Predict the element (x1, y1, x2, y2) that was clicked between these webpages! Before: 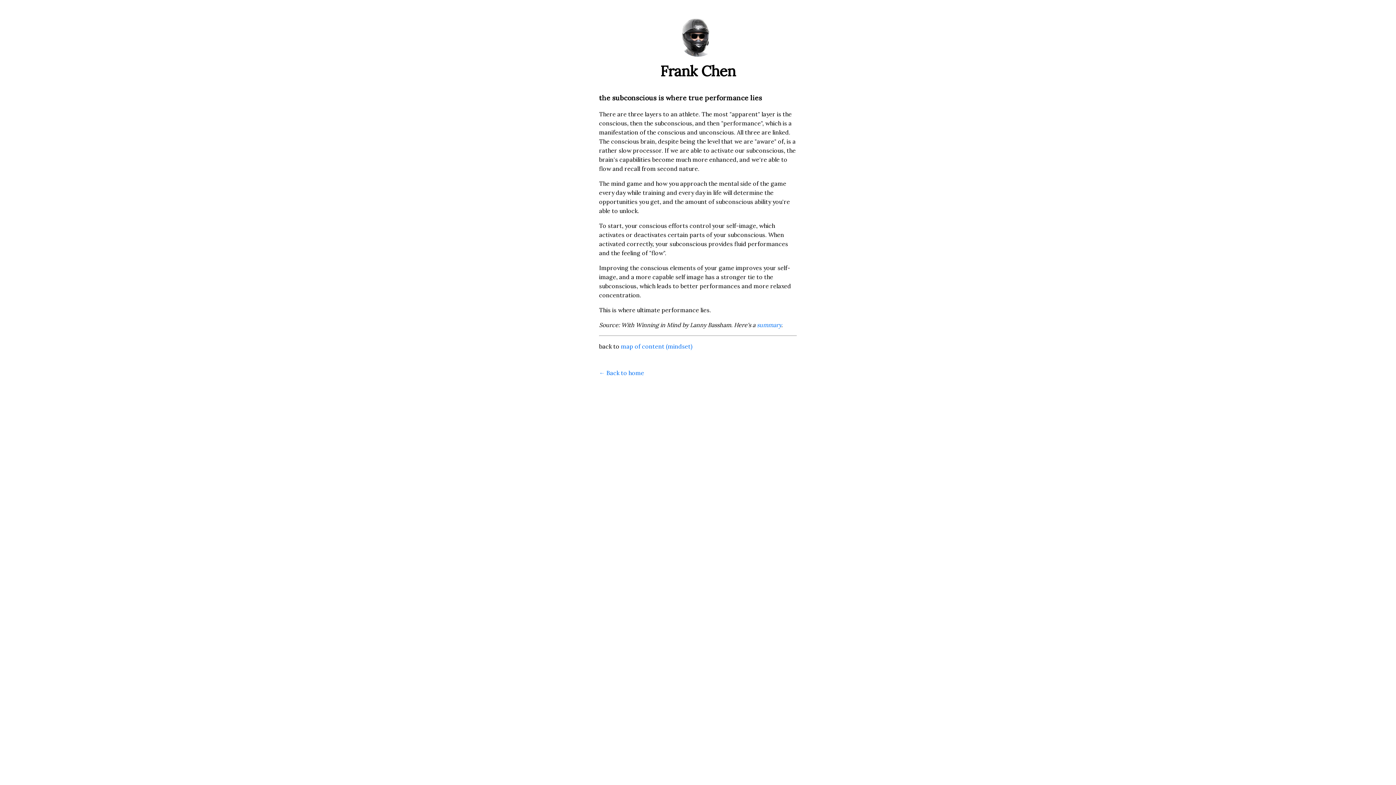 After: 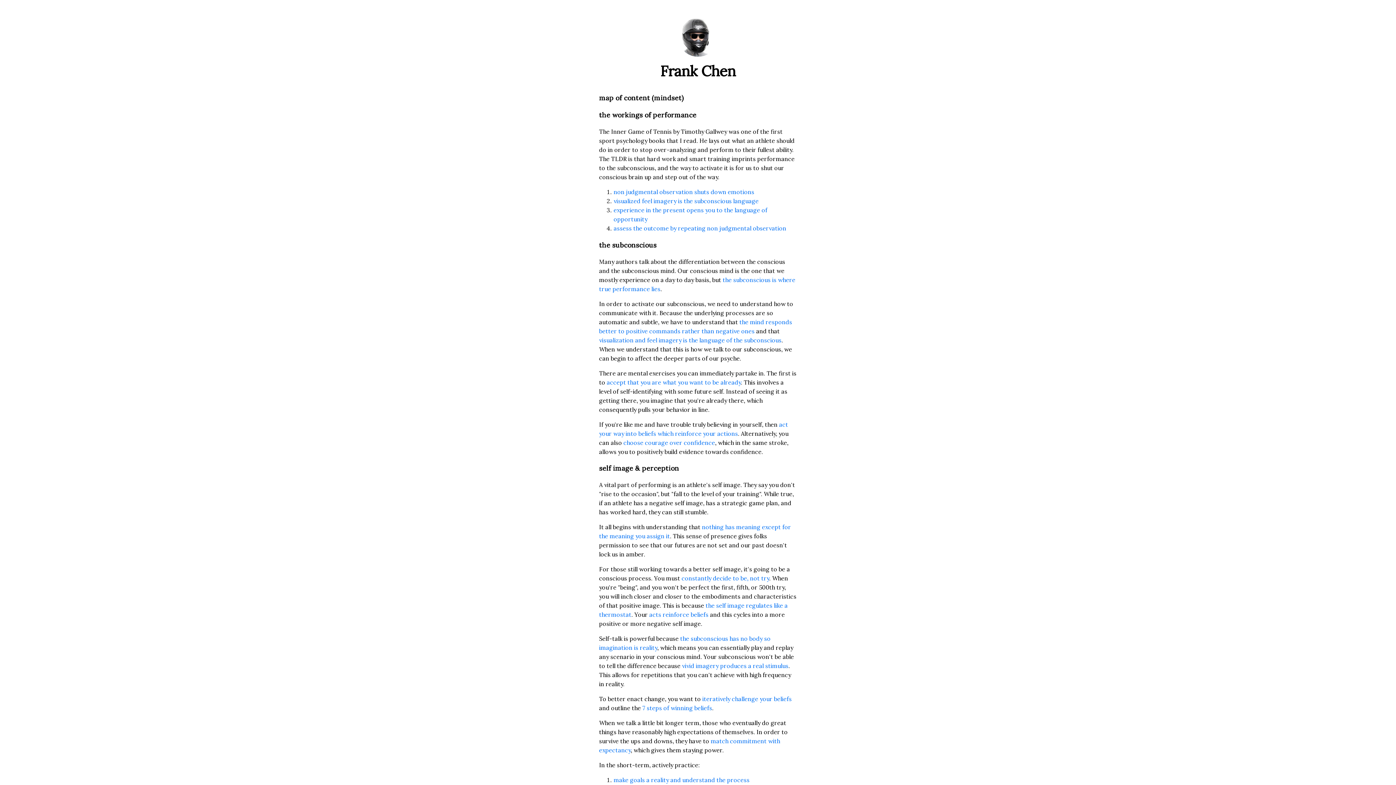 Action: label: map of content (mindset) bbox: (621, 343, 692, 350)